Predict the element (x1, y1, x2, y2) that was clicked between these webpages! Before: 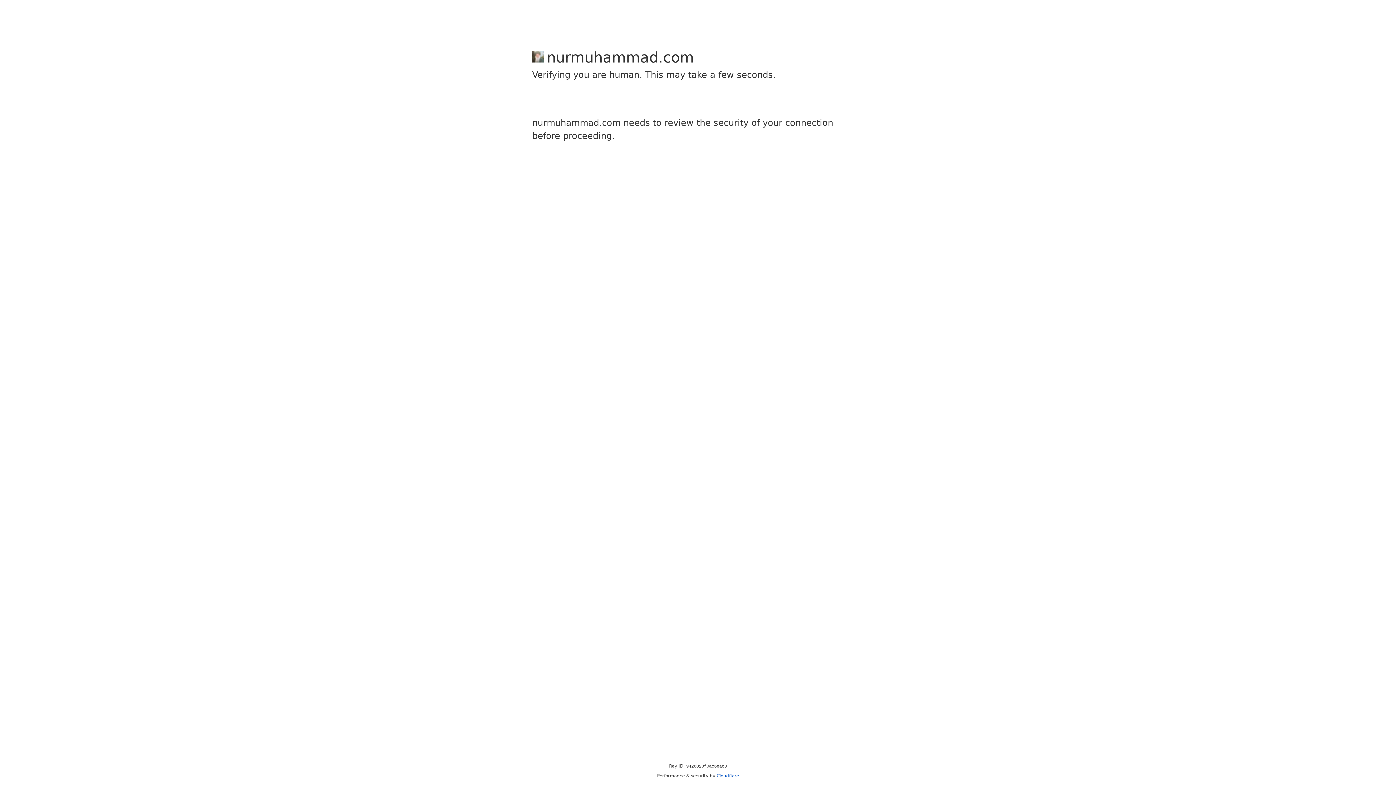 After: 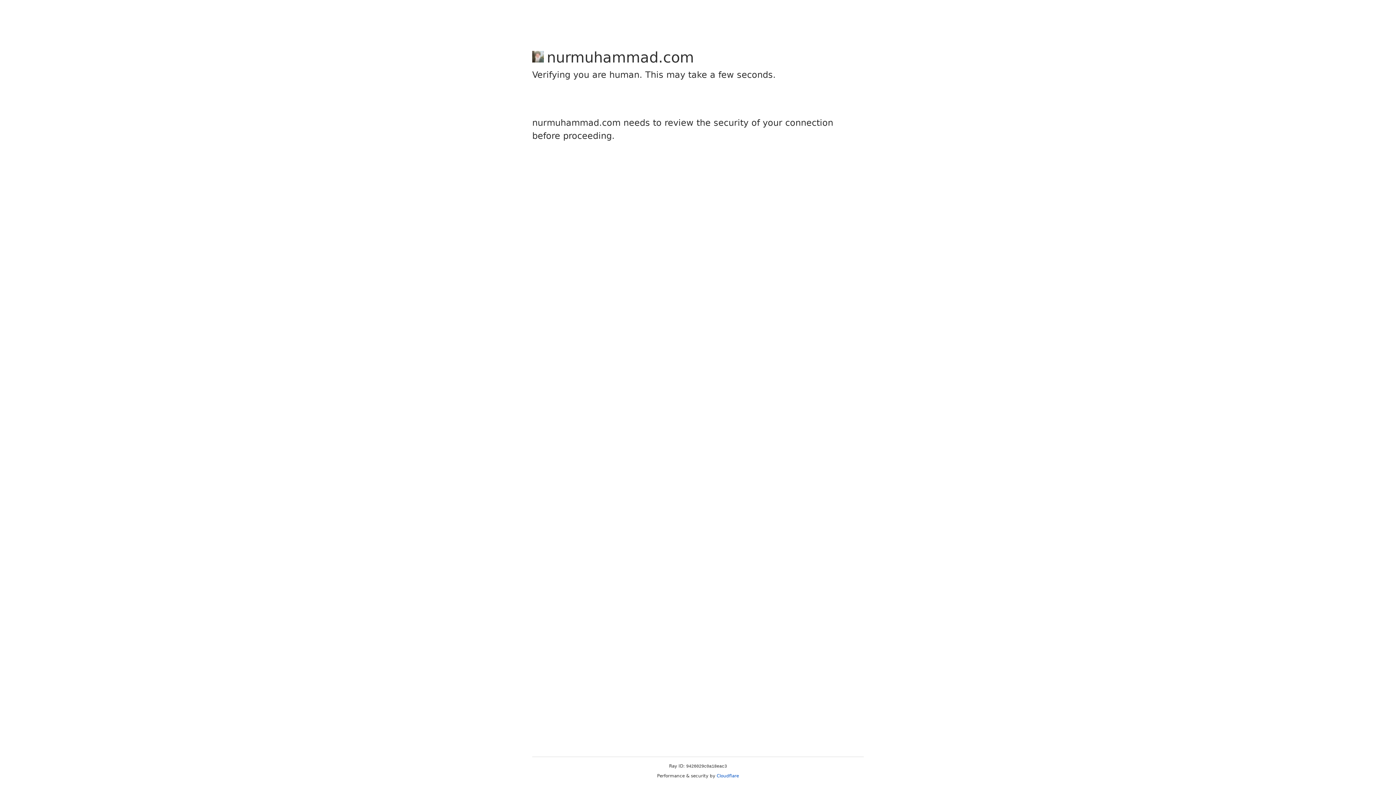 Action: label: Cloudflare bbox: (716, 773, 739, 778)